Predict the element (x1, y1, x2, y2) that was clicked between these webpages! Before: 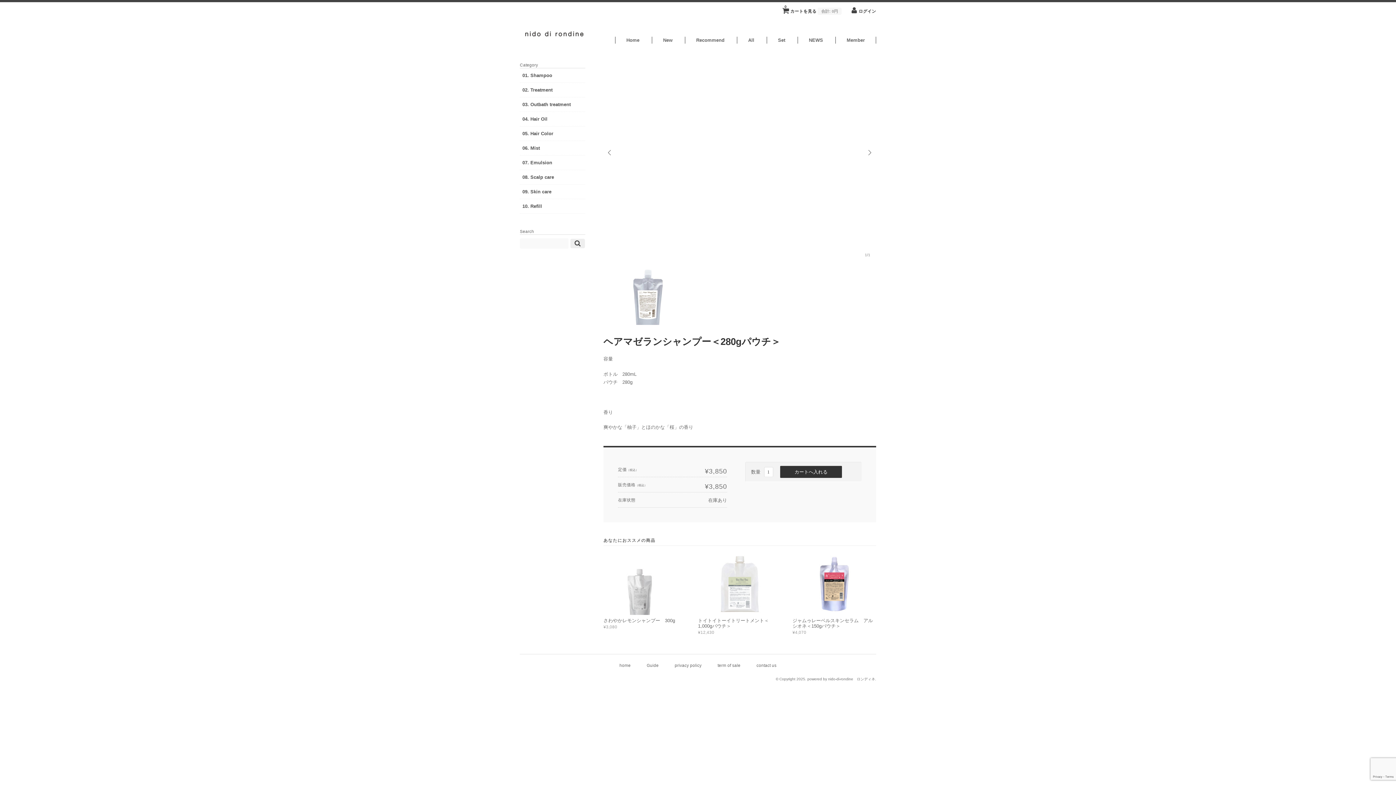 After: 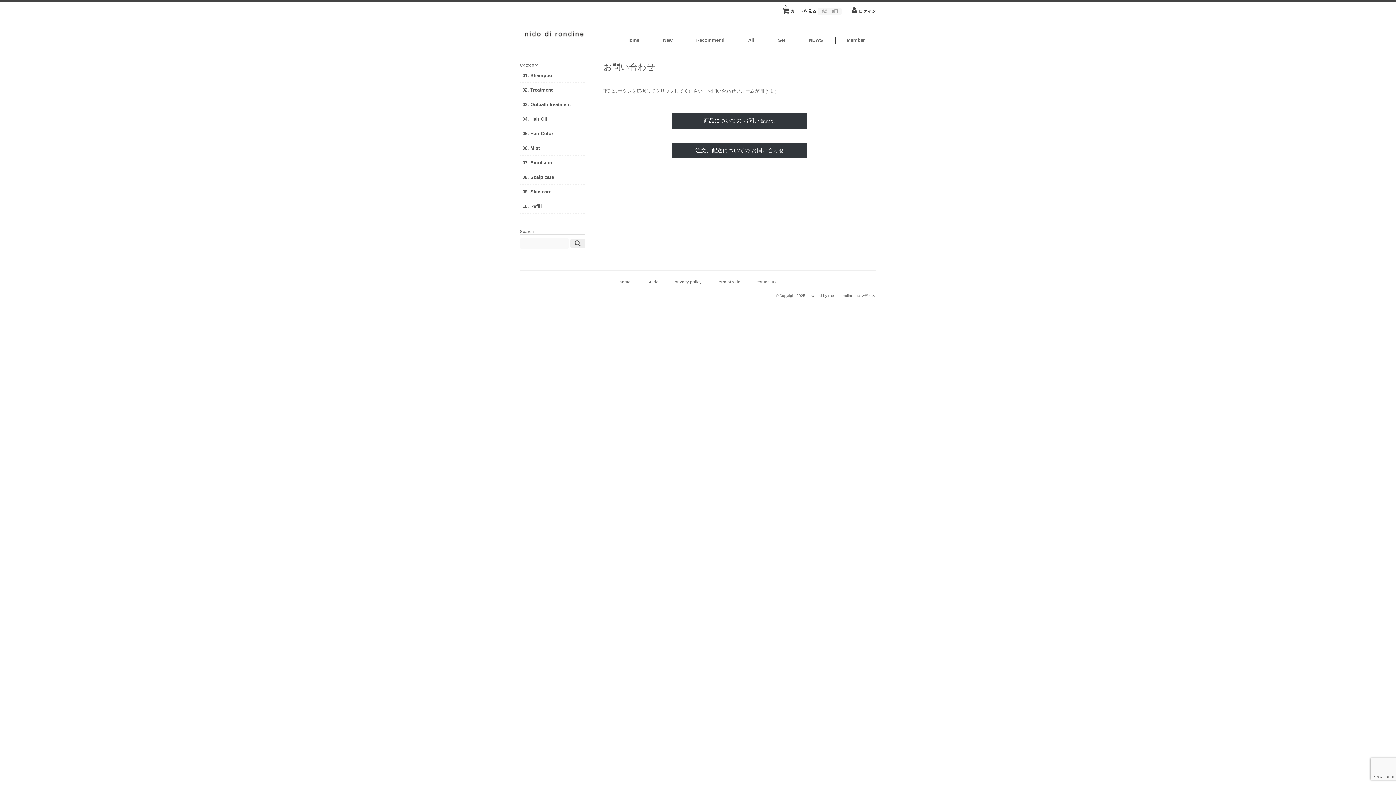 Action: label: contact us bbox: (756, 663, 776, 668)